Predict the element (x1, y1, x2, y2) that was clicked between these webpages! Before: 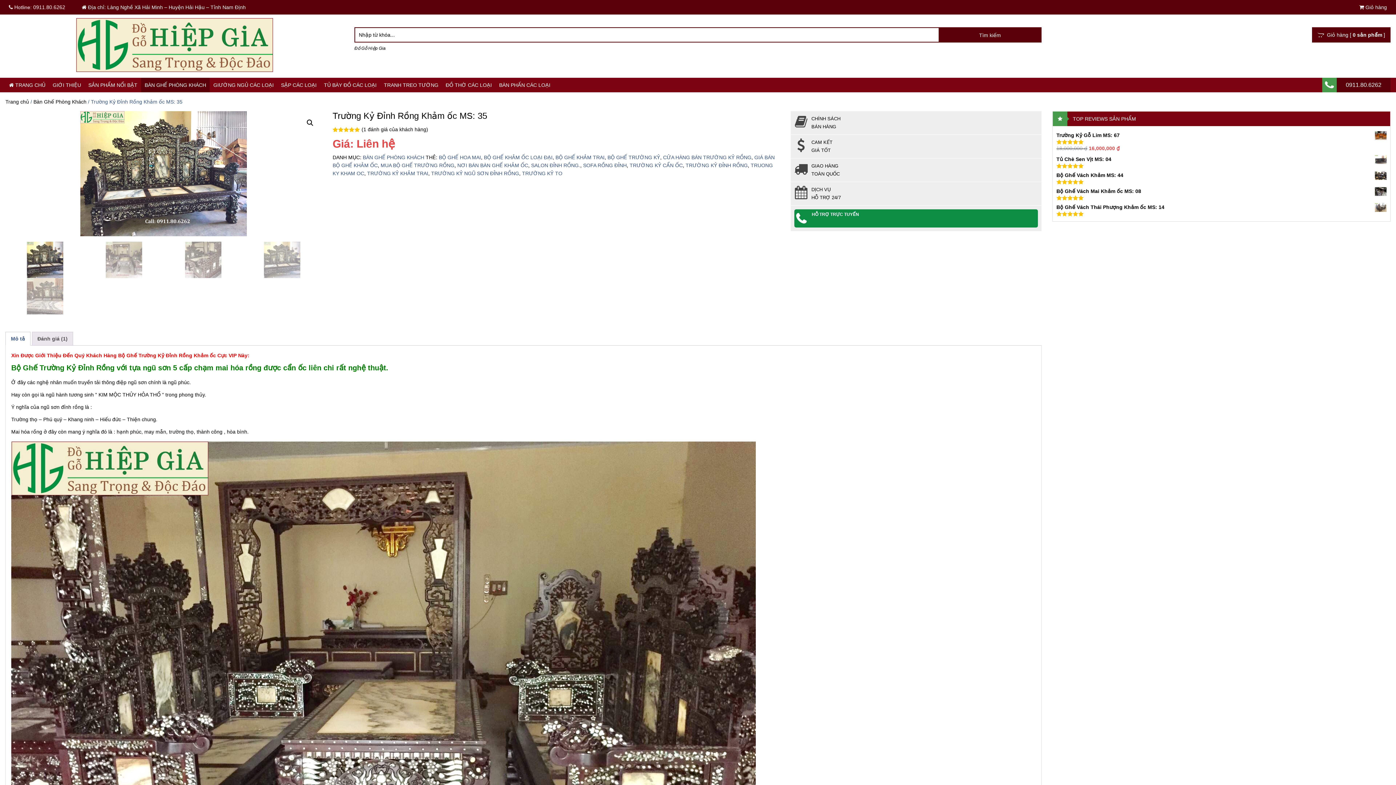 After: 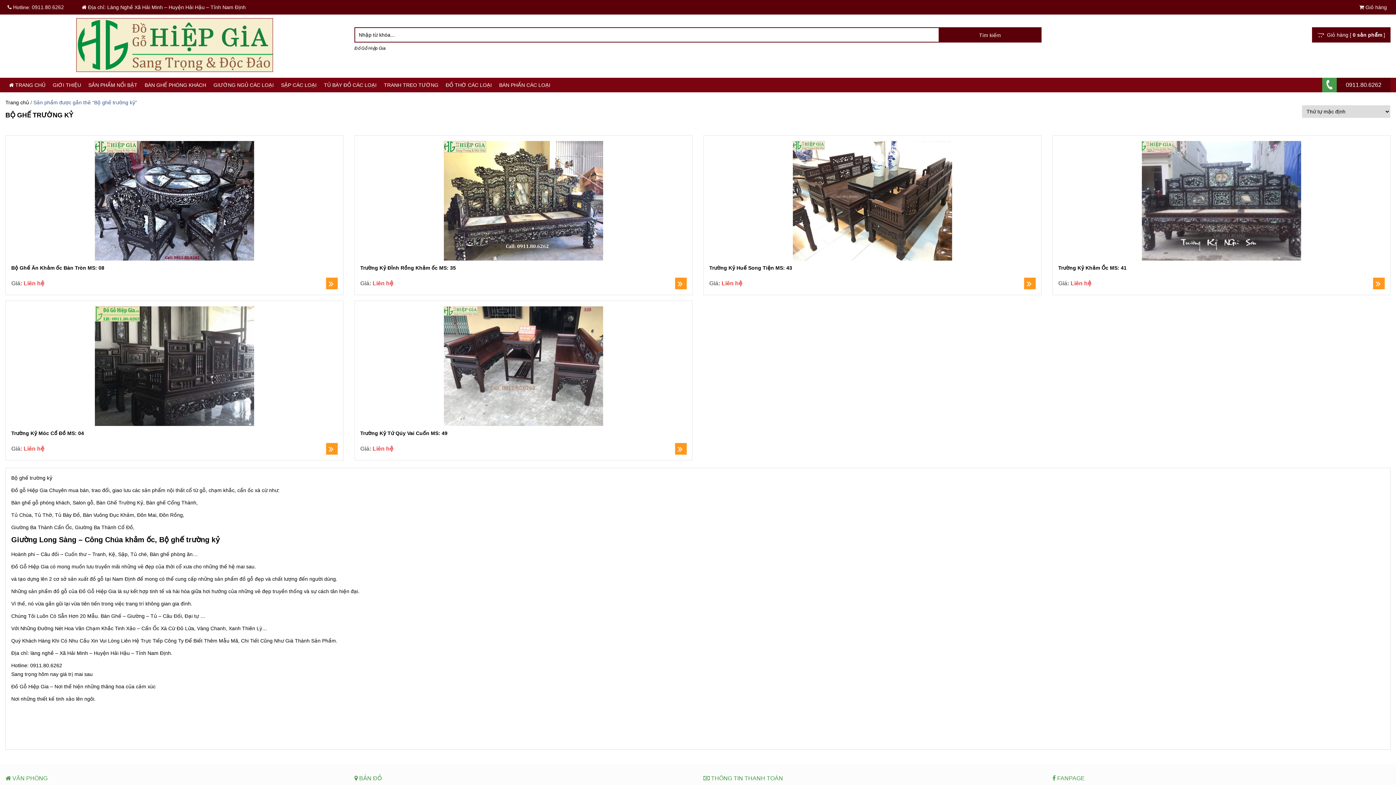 Action: bbox: (607, 154, 660, 160) label: BỘ GHẾ TRƯỜNG KỶ